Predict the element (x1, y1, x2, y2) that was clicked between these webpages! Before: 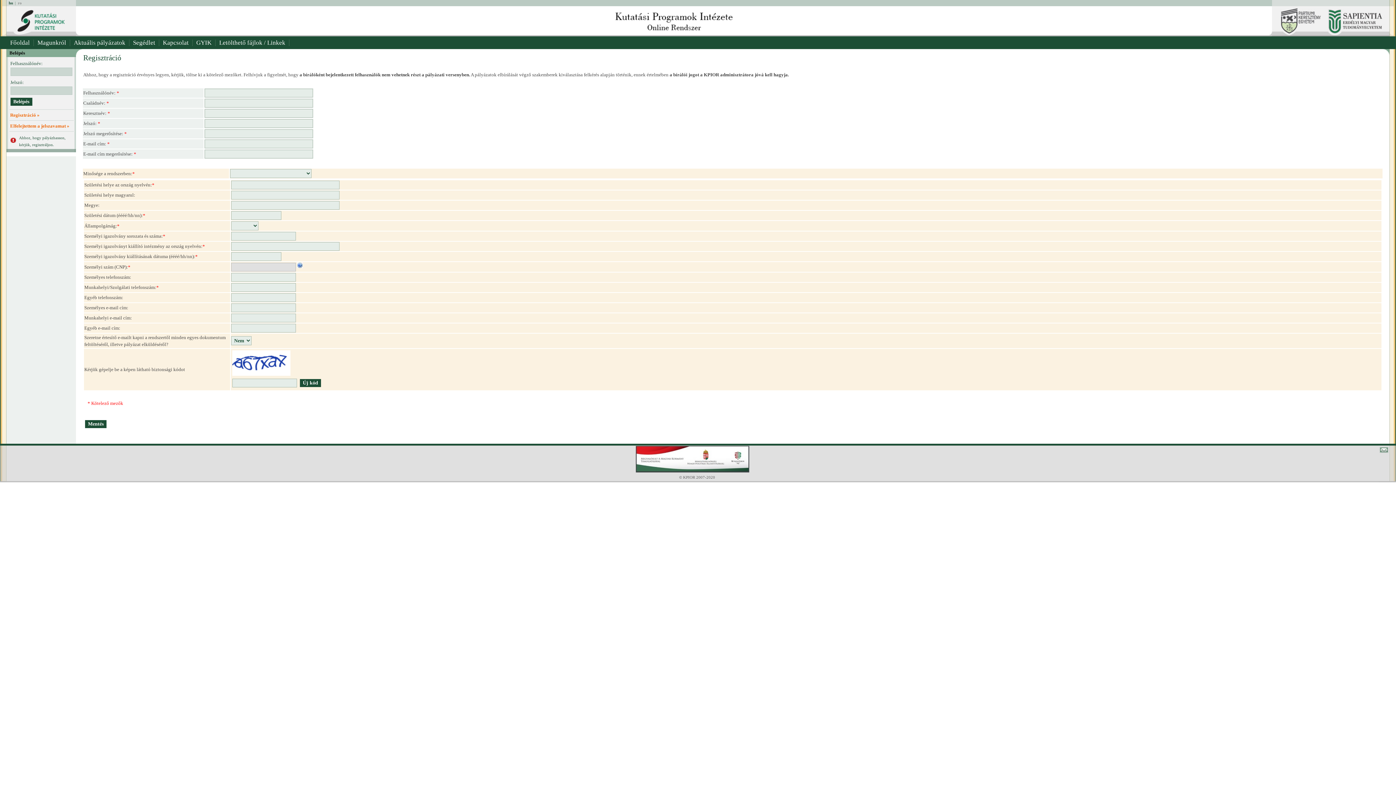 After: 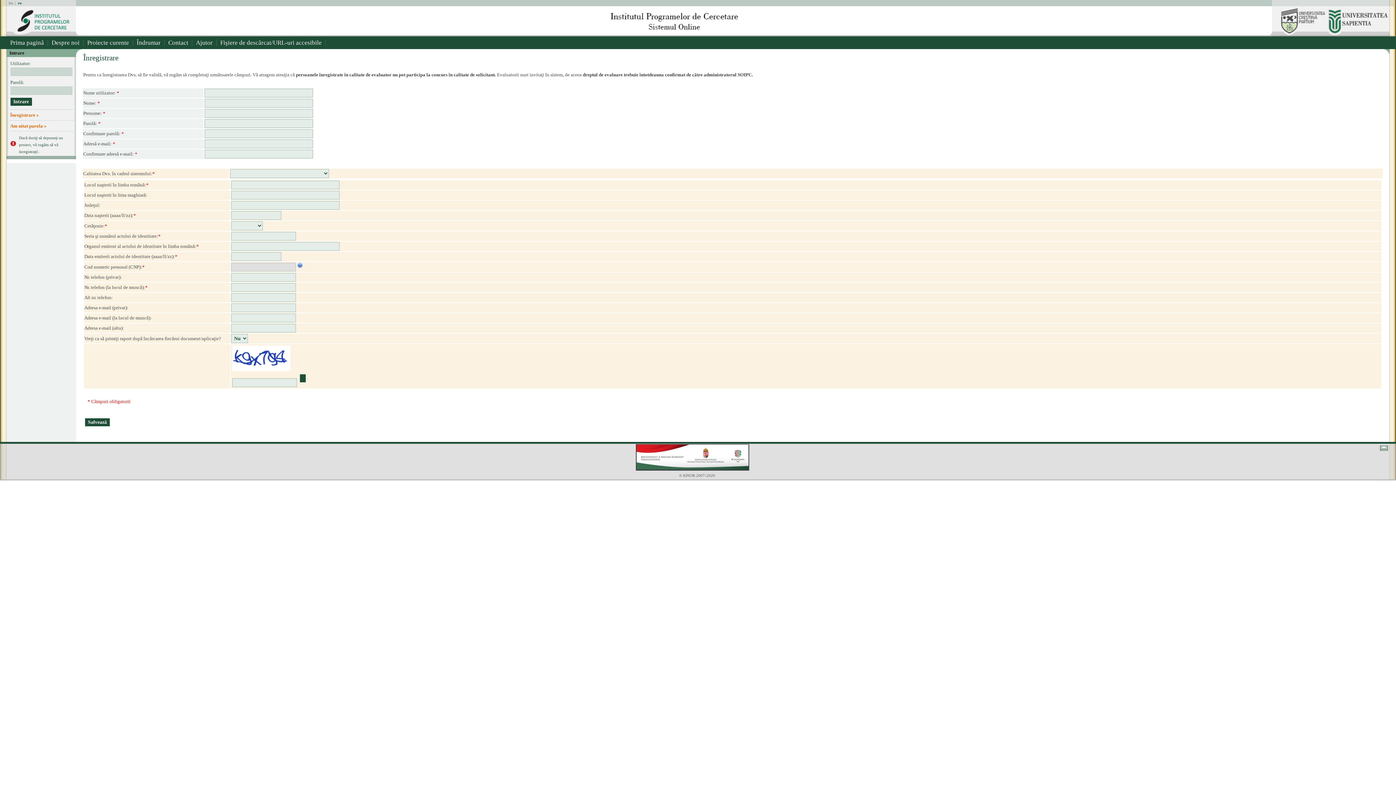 Action: label: ro bbox: (15, 0, 22, 5)